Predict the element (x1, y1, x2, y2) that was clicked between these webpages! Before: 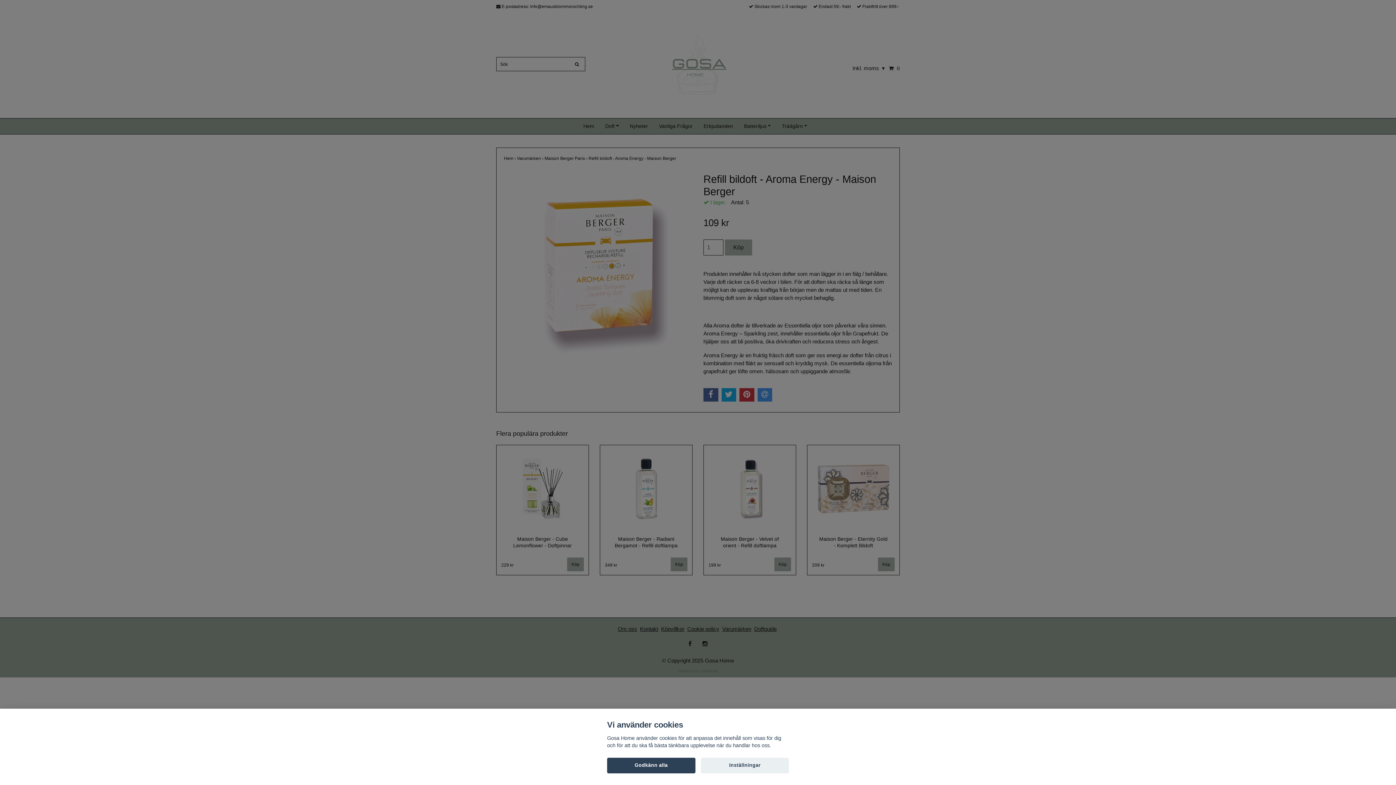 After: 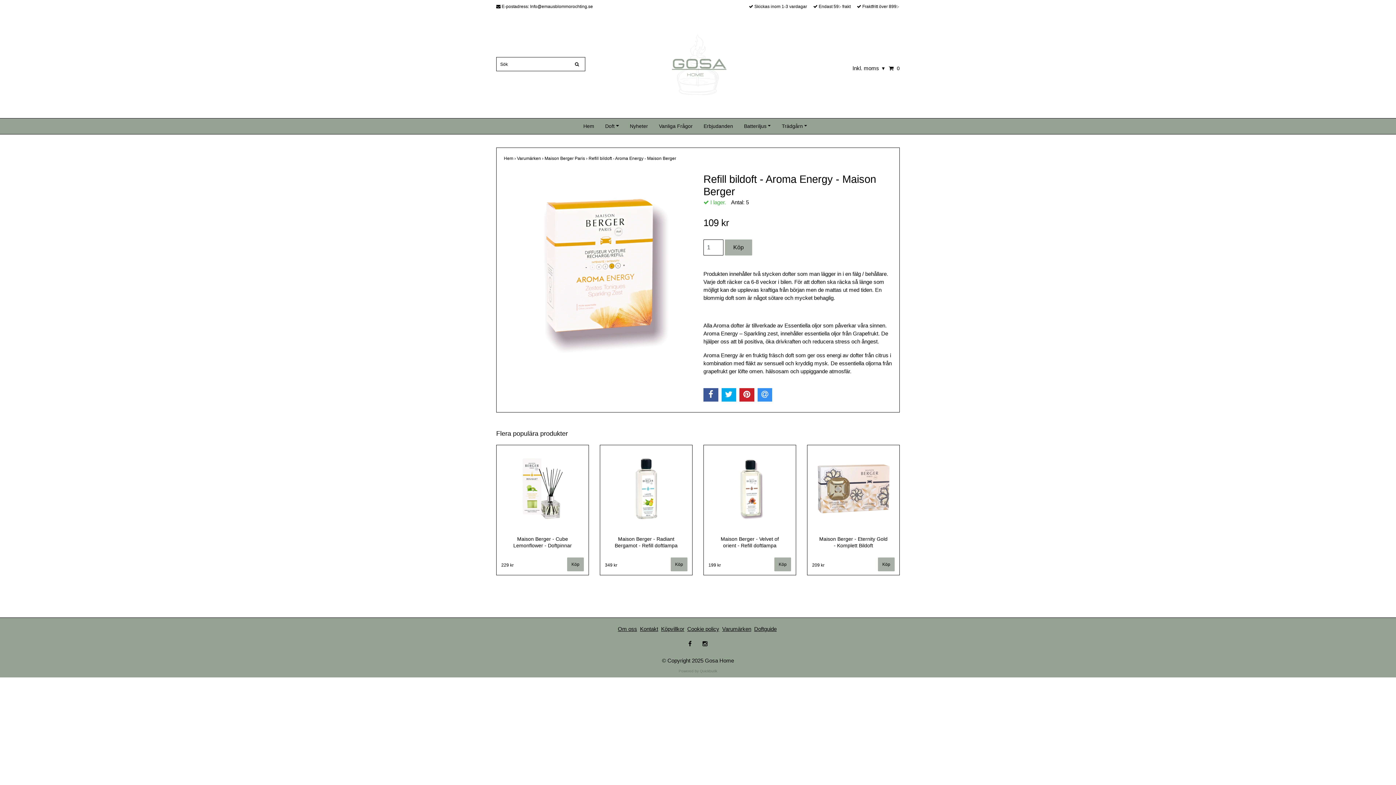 Action: bbox: (607, 758, 695, 773) label: Godkänn alla